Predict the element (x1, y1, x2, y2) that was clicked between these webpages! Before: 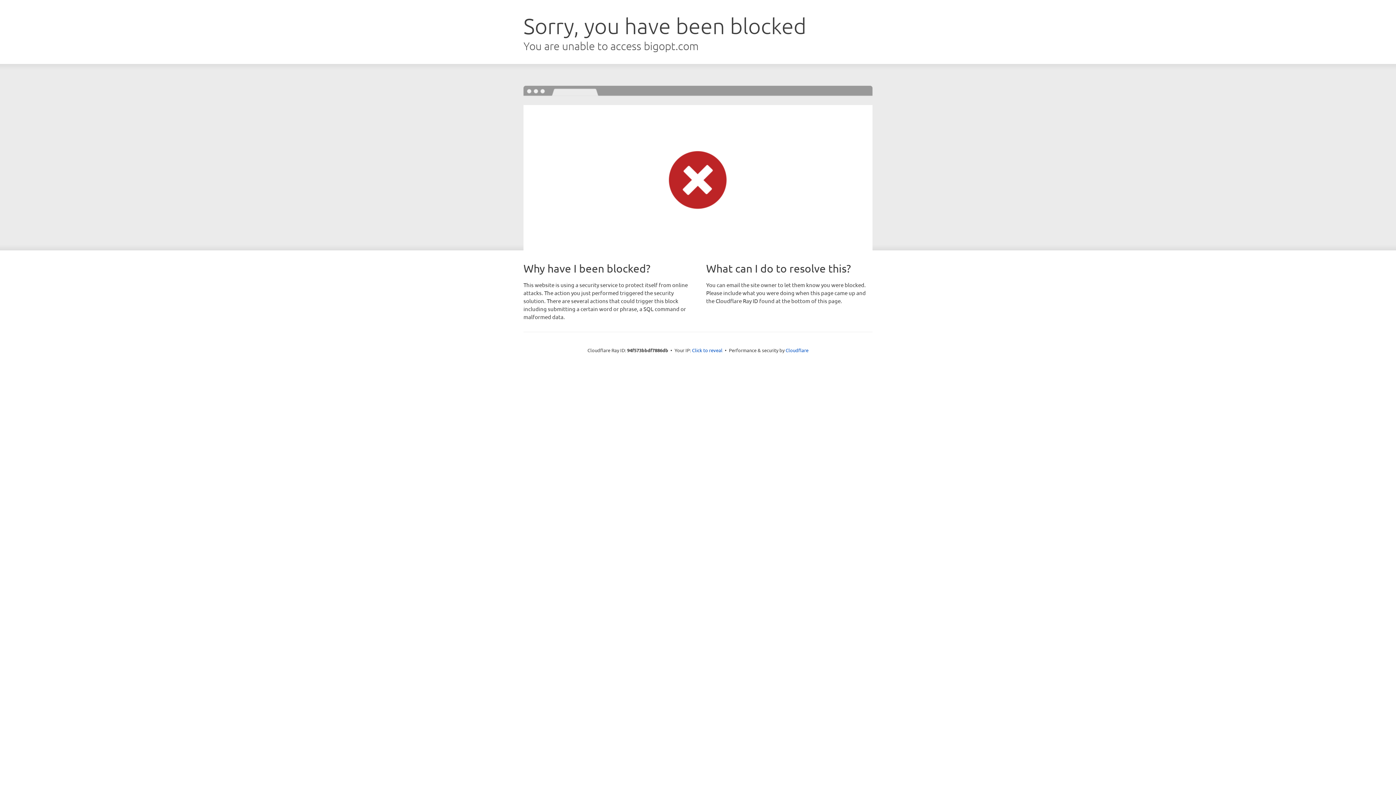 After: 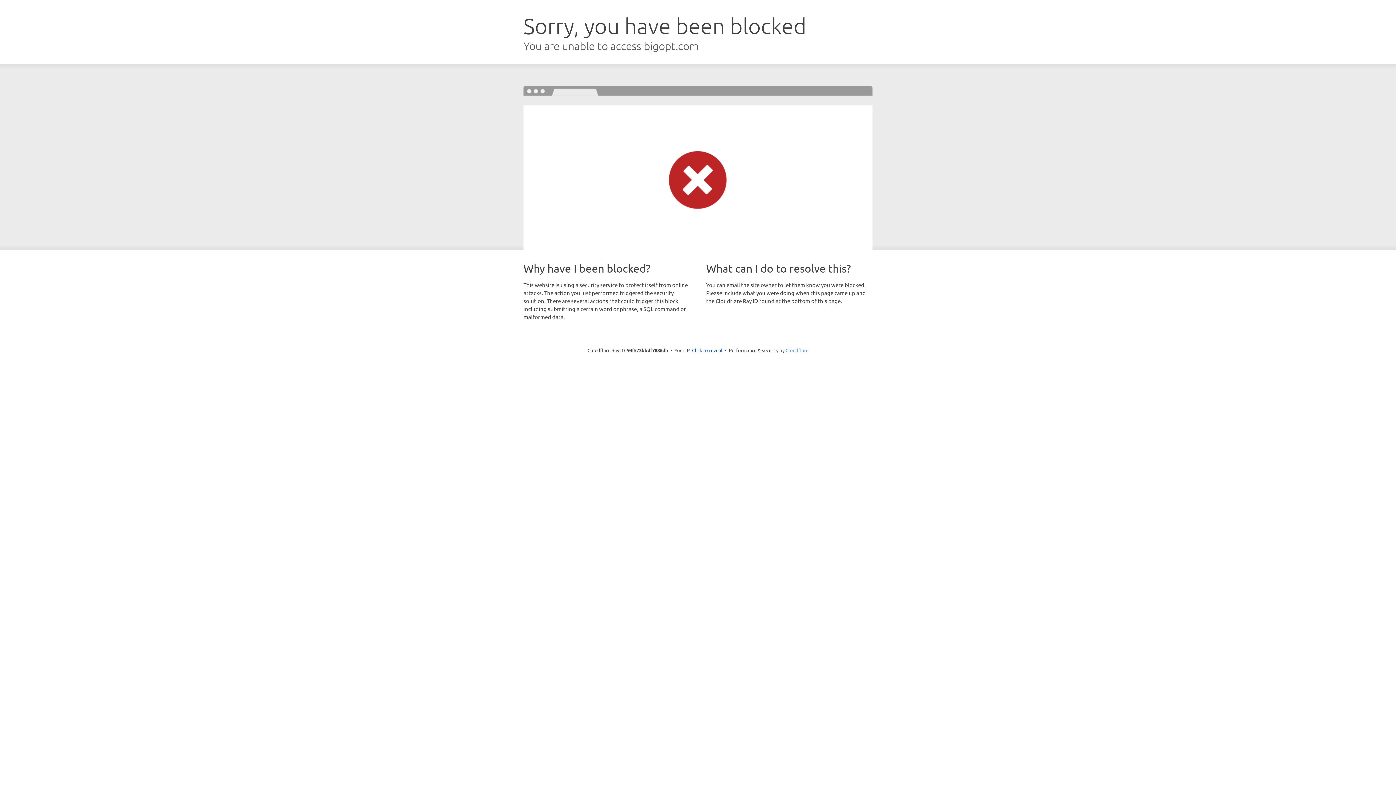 Action: label: Cloudflare bbox: (785, 347, 808, 353)